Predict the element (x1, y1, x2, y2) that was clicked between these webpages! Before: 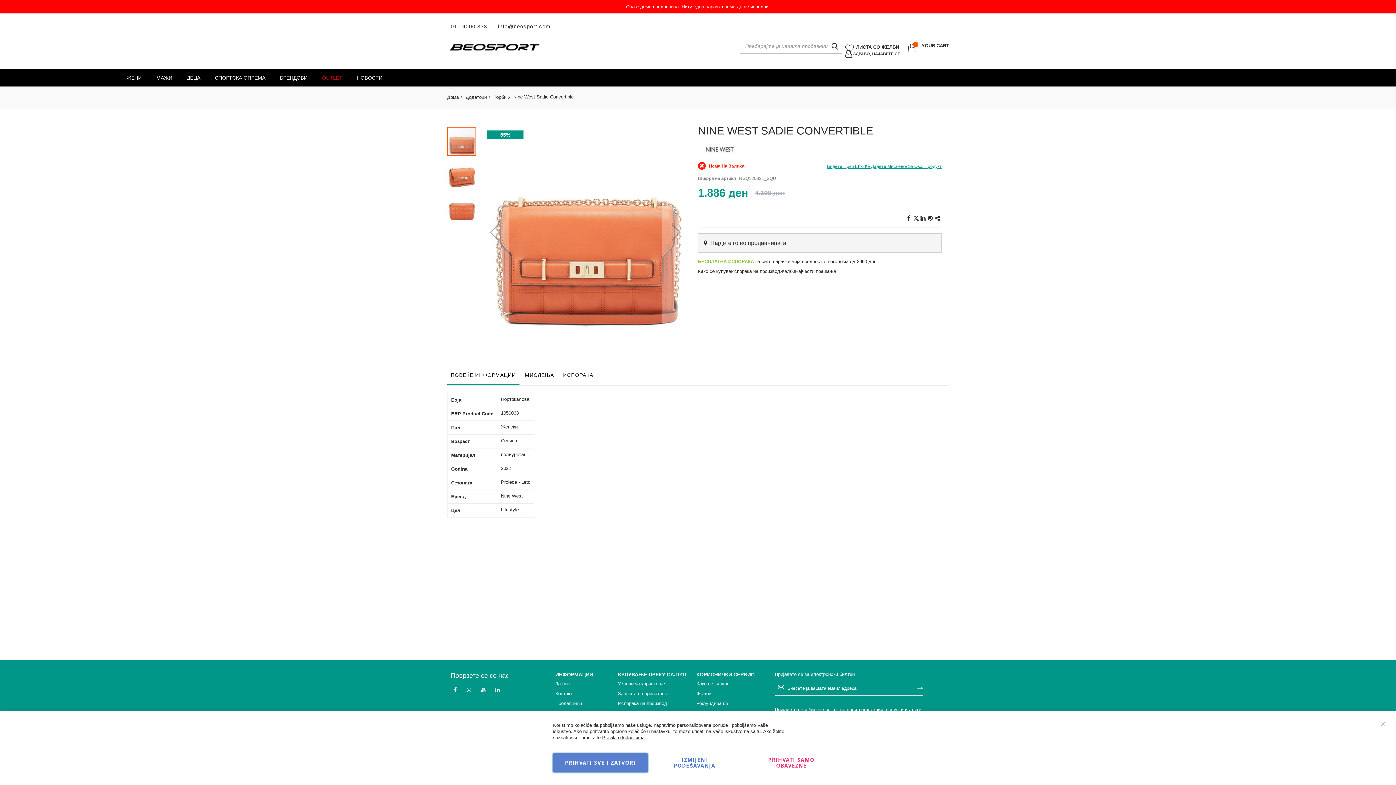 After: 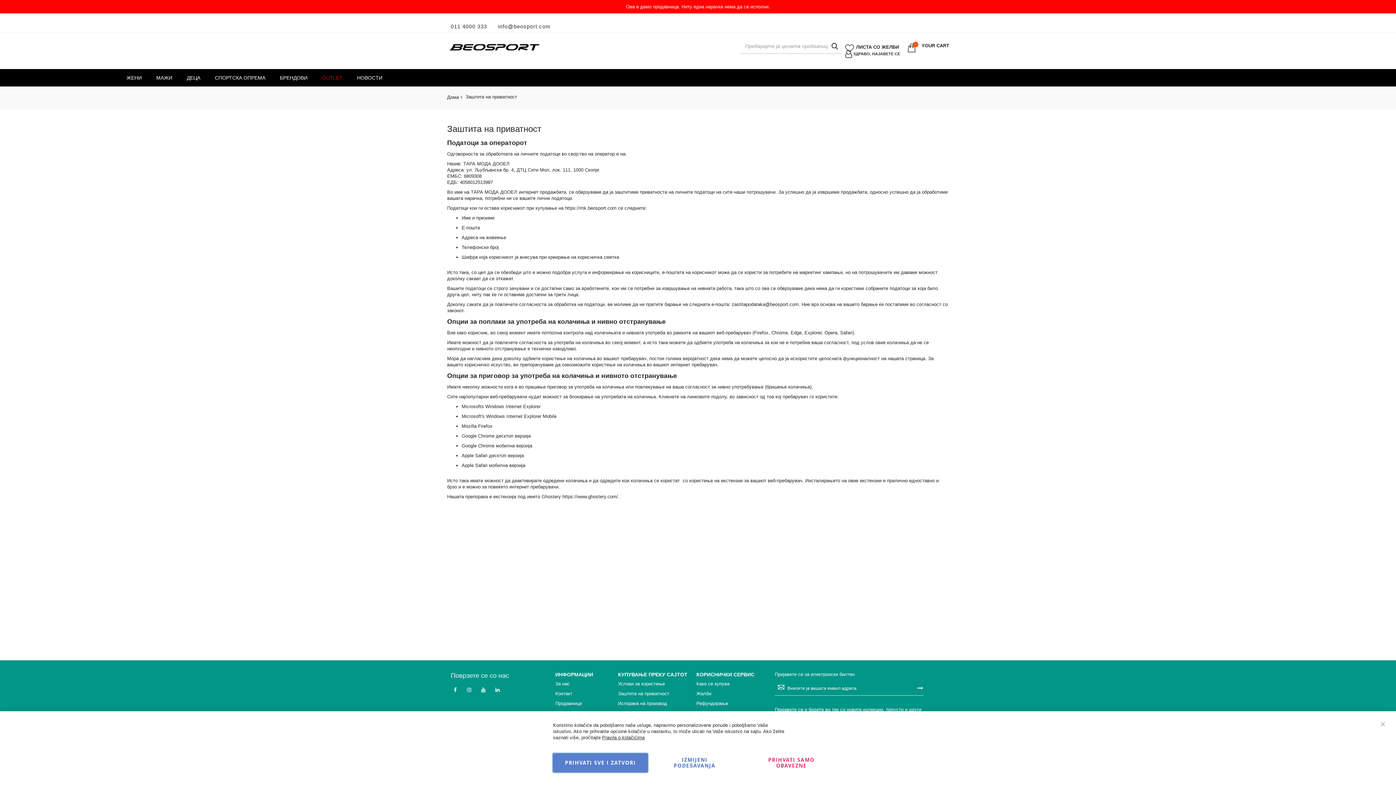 Action: label: Заштита на приватност bbox: (618, 690, 669, 697)